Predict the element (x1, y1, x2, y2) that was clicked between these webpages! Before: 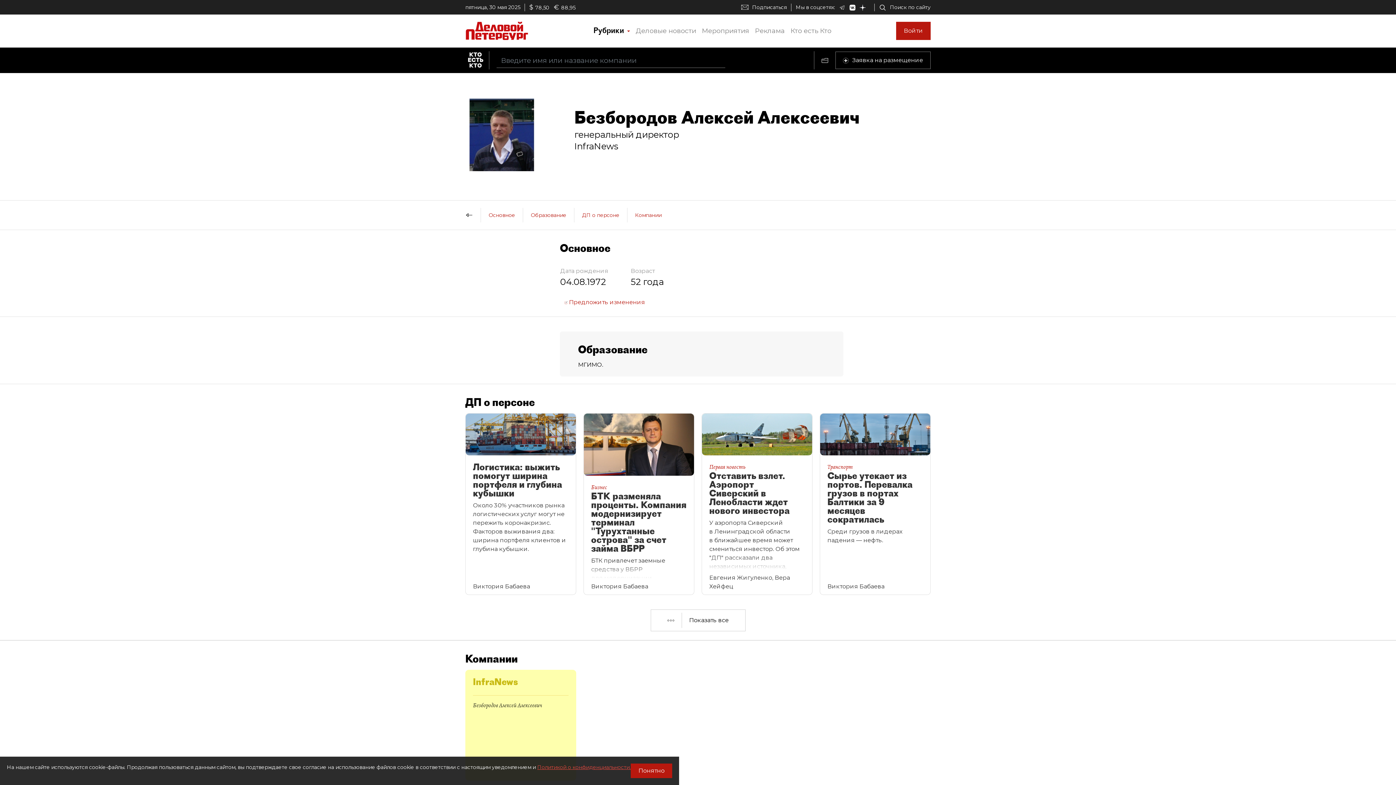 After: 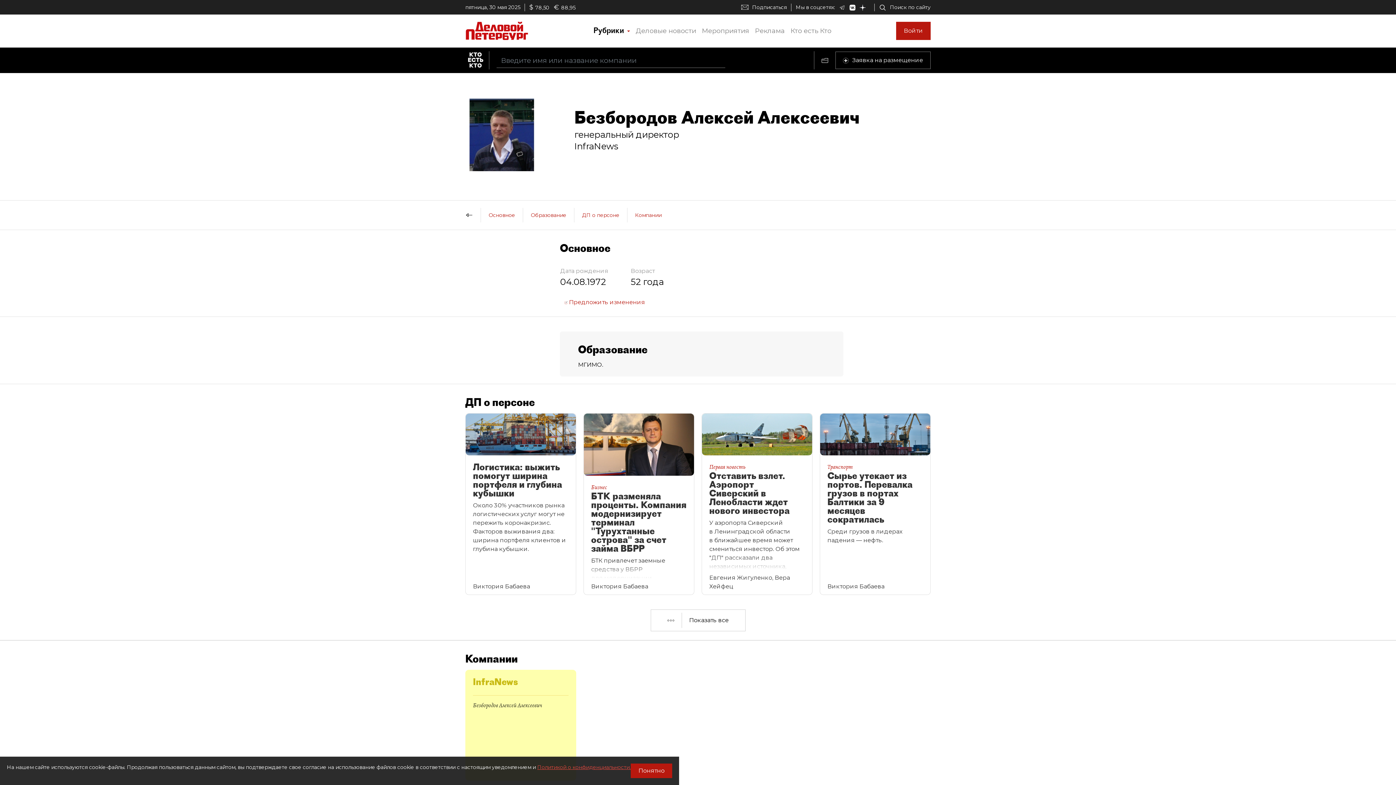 Action: bbox: (752, 24, 787, 37) label: Реклама